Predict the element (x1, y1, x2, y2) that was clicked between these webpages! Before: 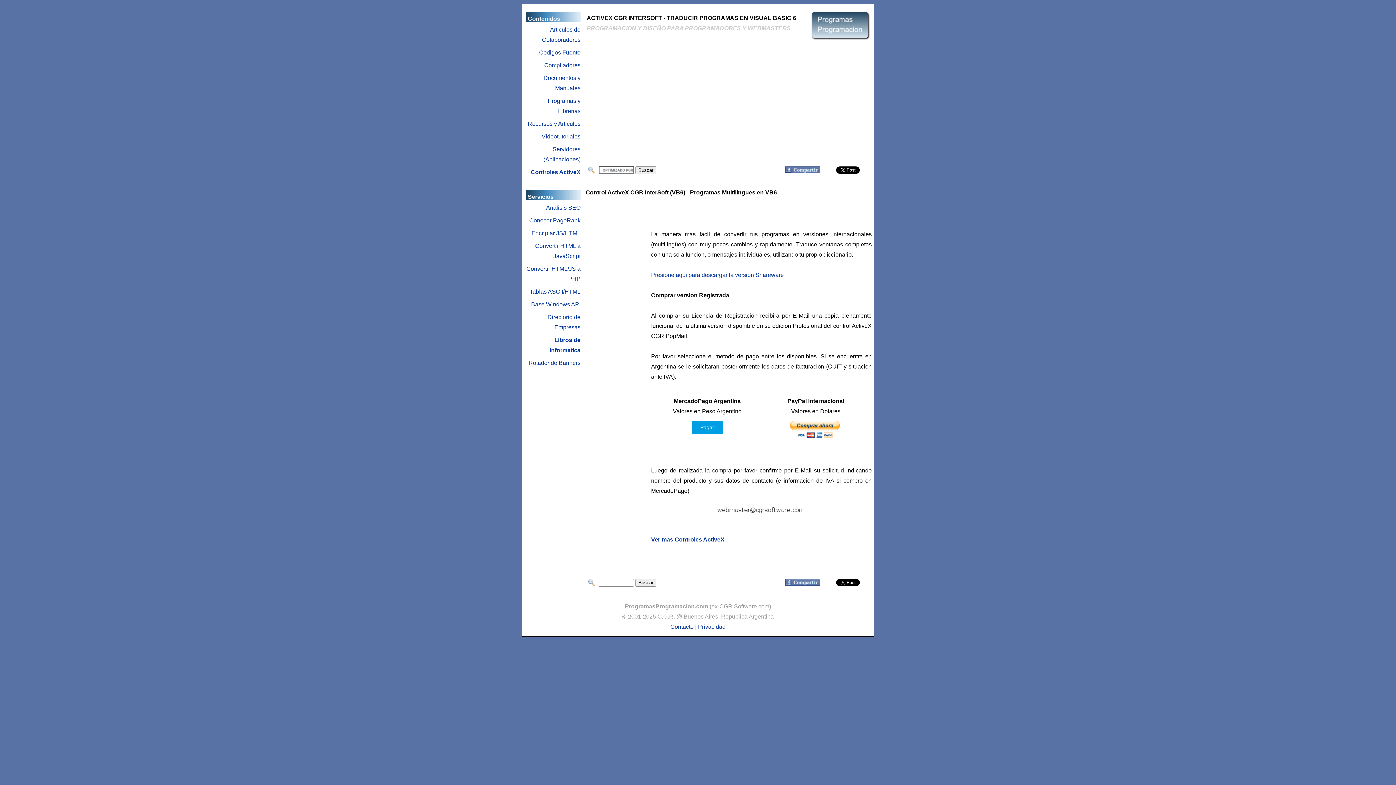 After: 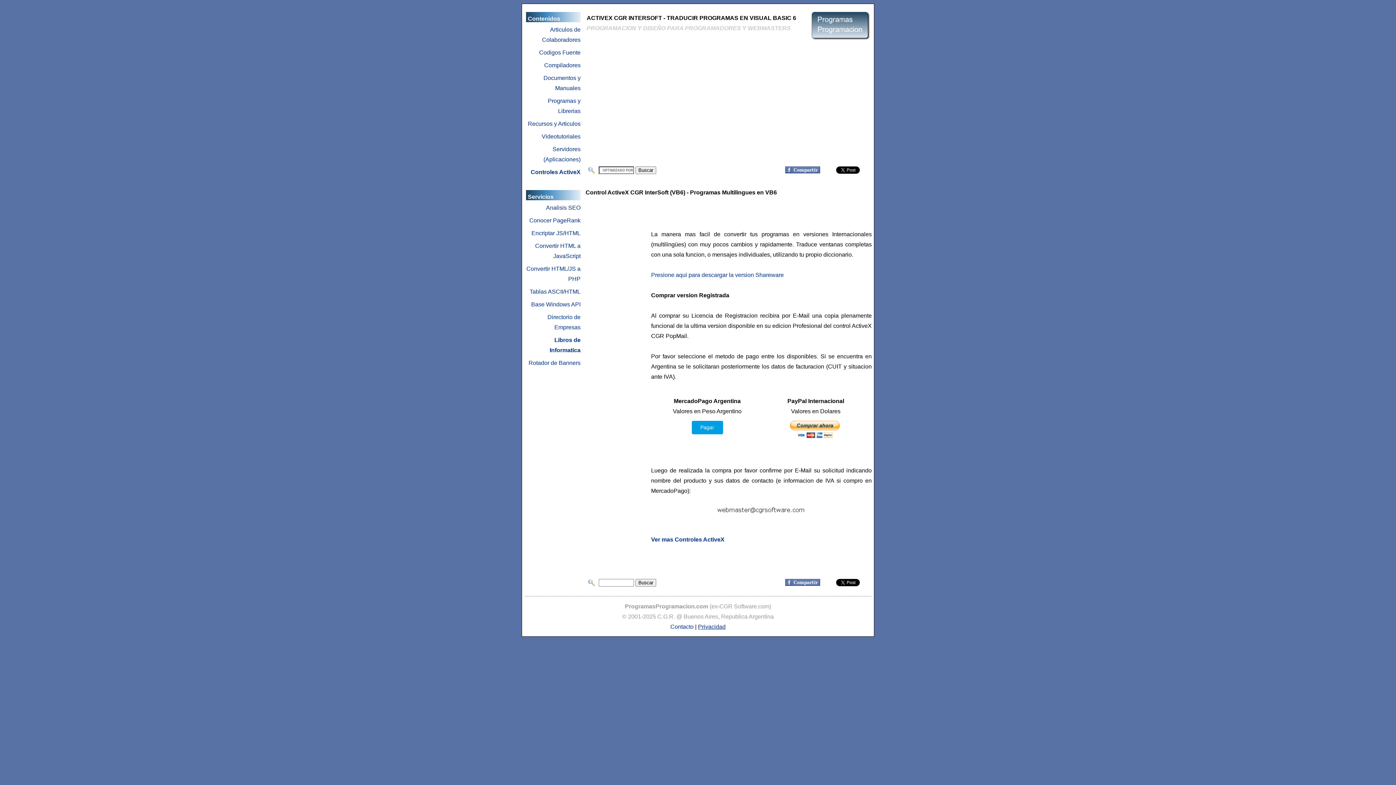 Action: label: Privacidad bbox: (698, 624, 725, 630)